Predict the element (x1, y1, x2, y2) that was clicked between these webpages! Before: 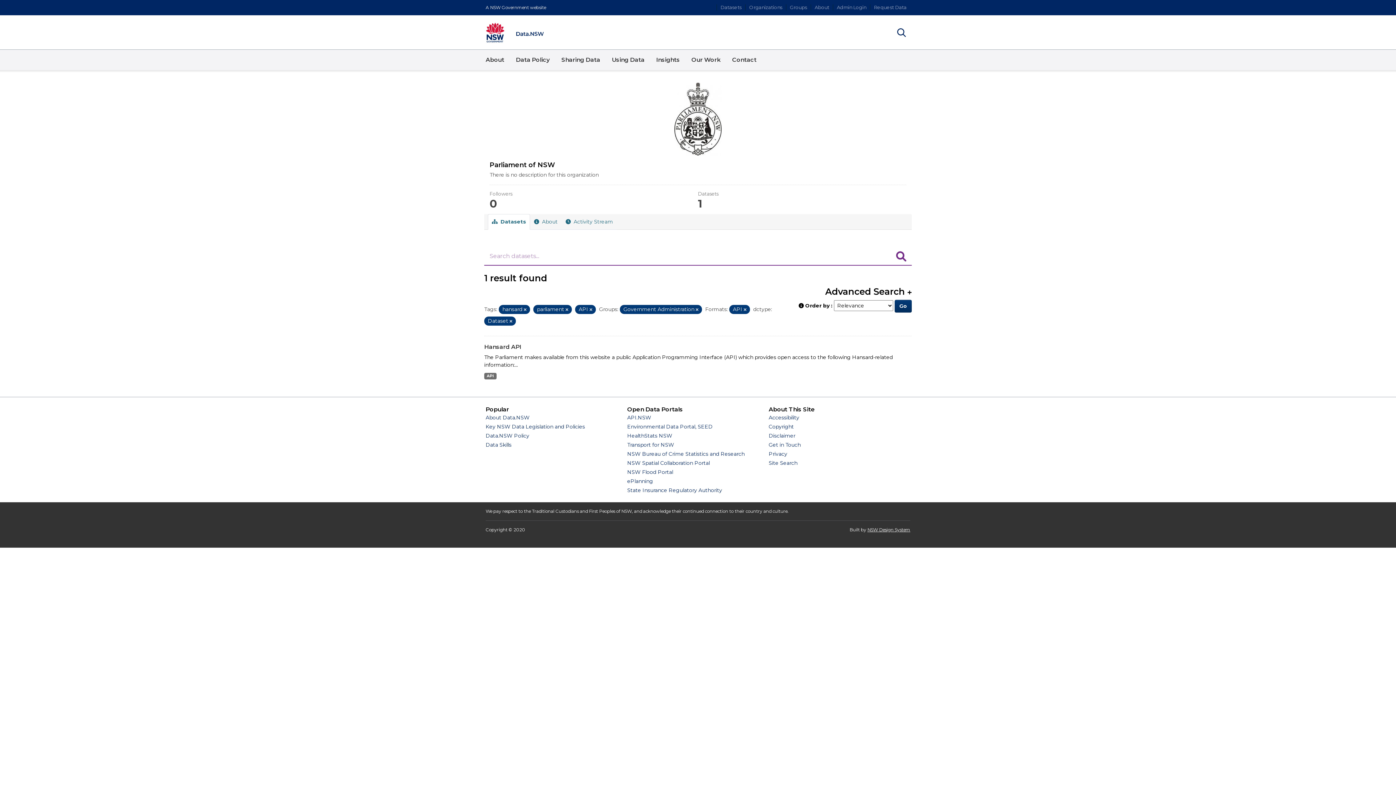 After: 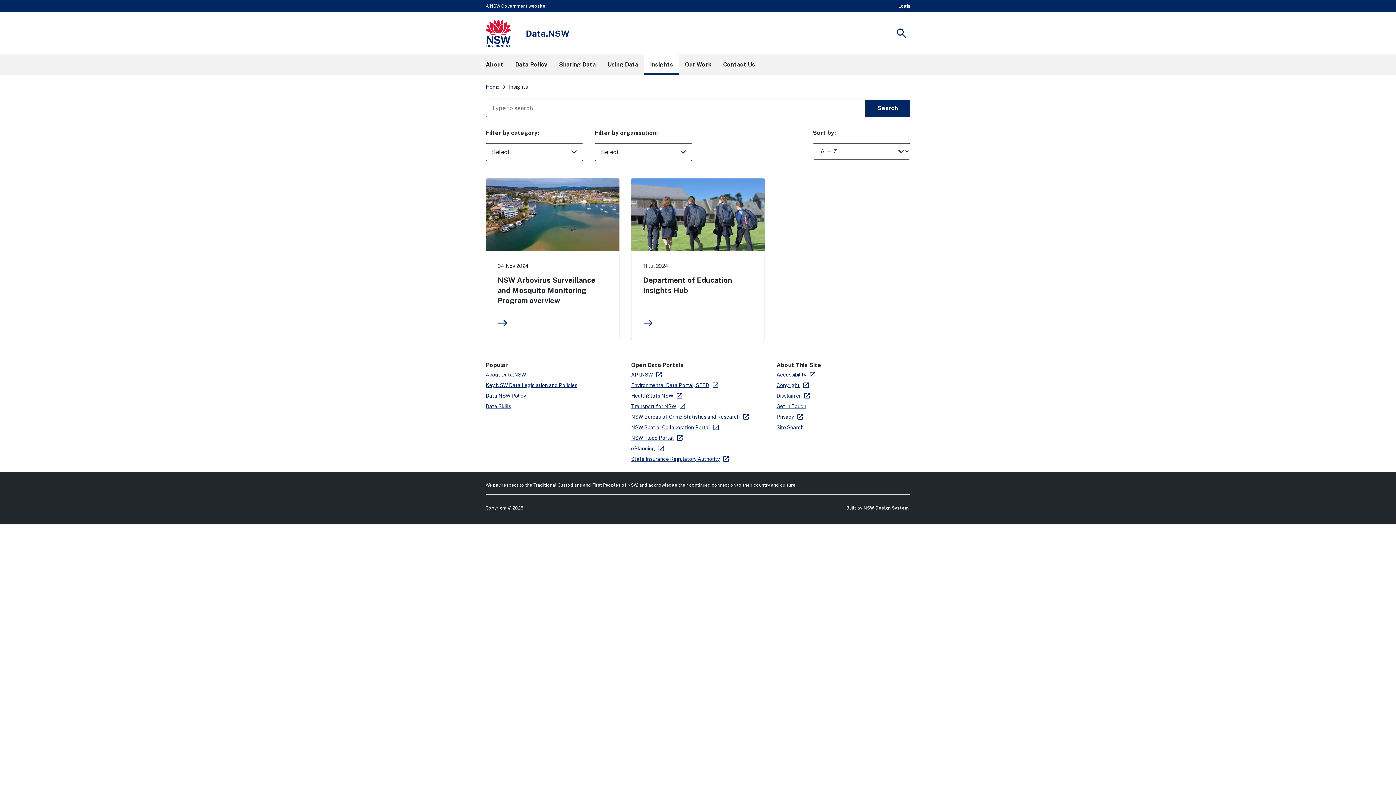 Action: label: Insights bbox: (650, 49, 685, 70)